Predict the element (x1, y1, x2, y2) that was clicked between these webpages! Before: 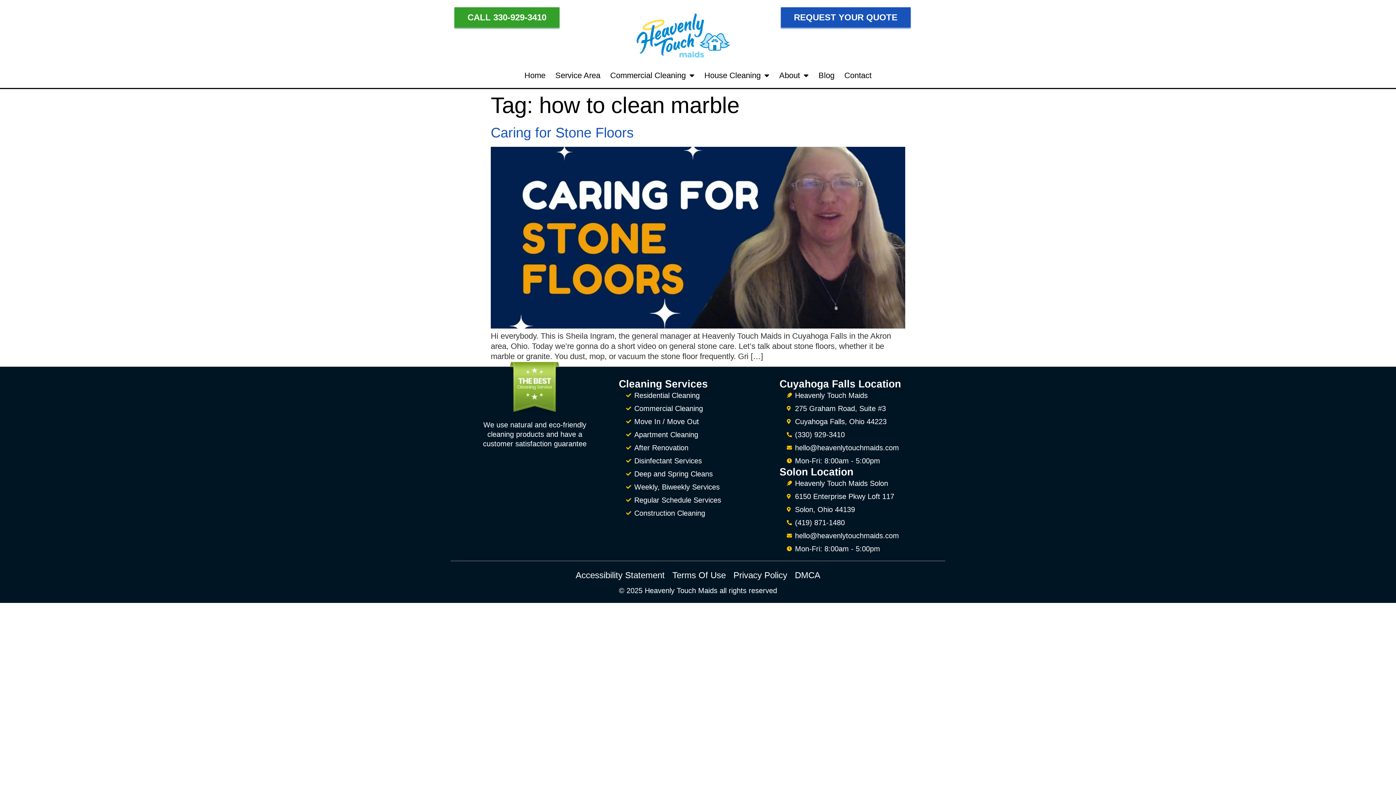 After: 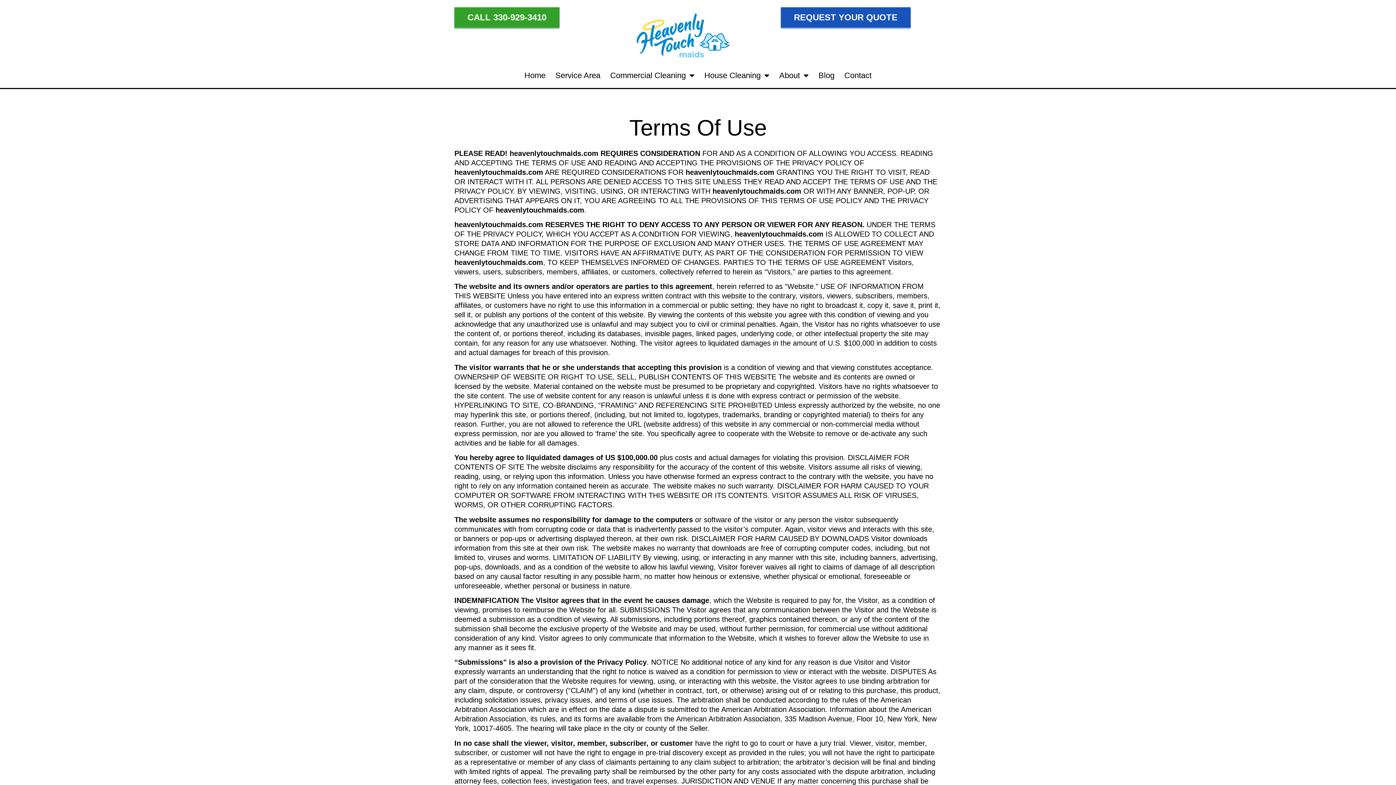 Action: label: Terms Of Use bbox: (668, 565, 729, 585)